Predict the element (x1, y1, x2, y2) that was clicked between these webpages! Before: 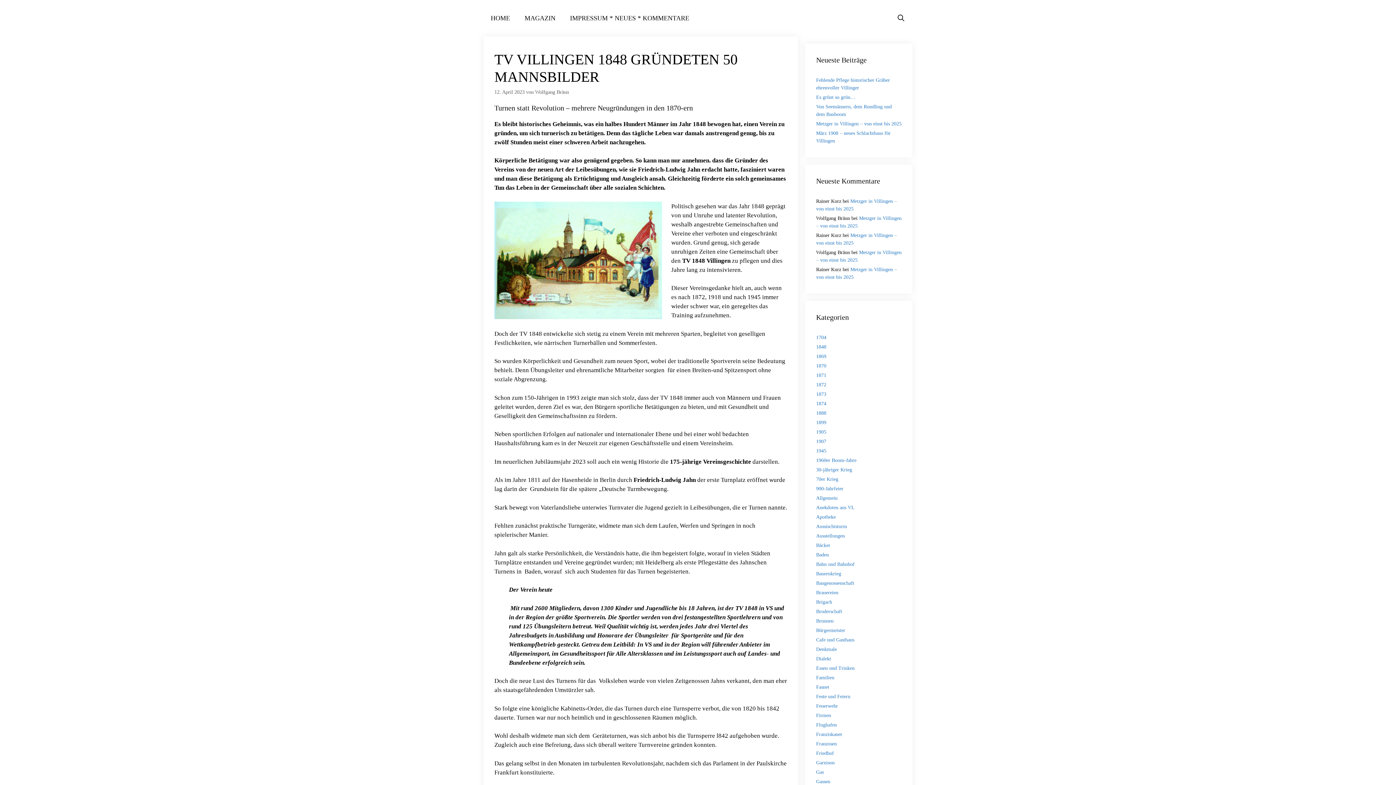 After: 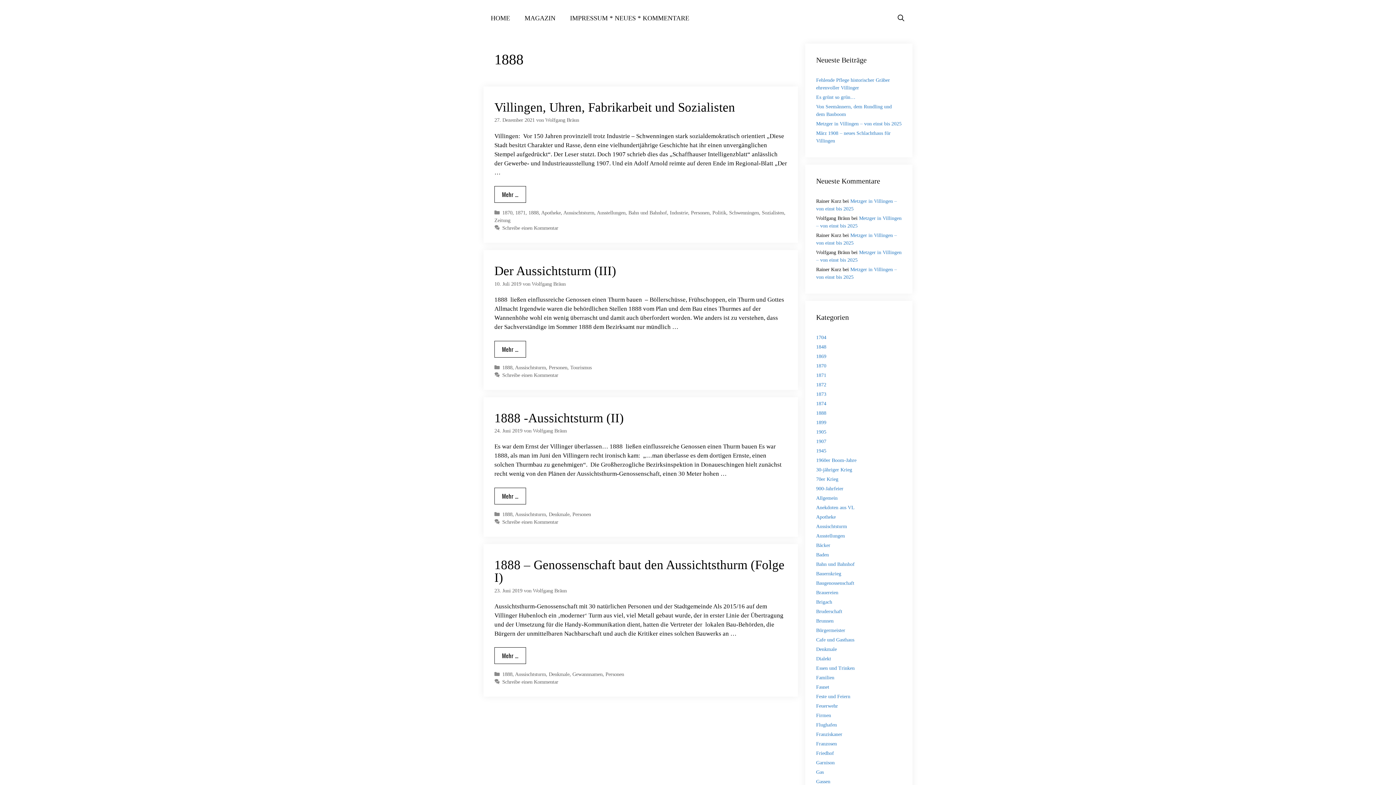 Action: bbox: (816, 410, 826, 416) label: 1888